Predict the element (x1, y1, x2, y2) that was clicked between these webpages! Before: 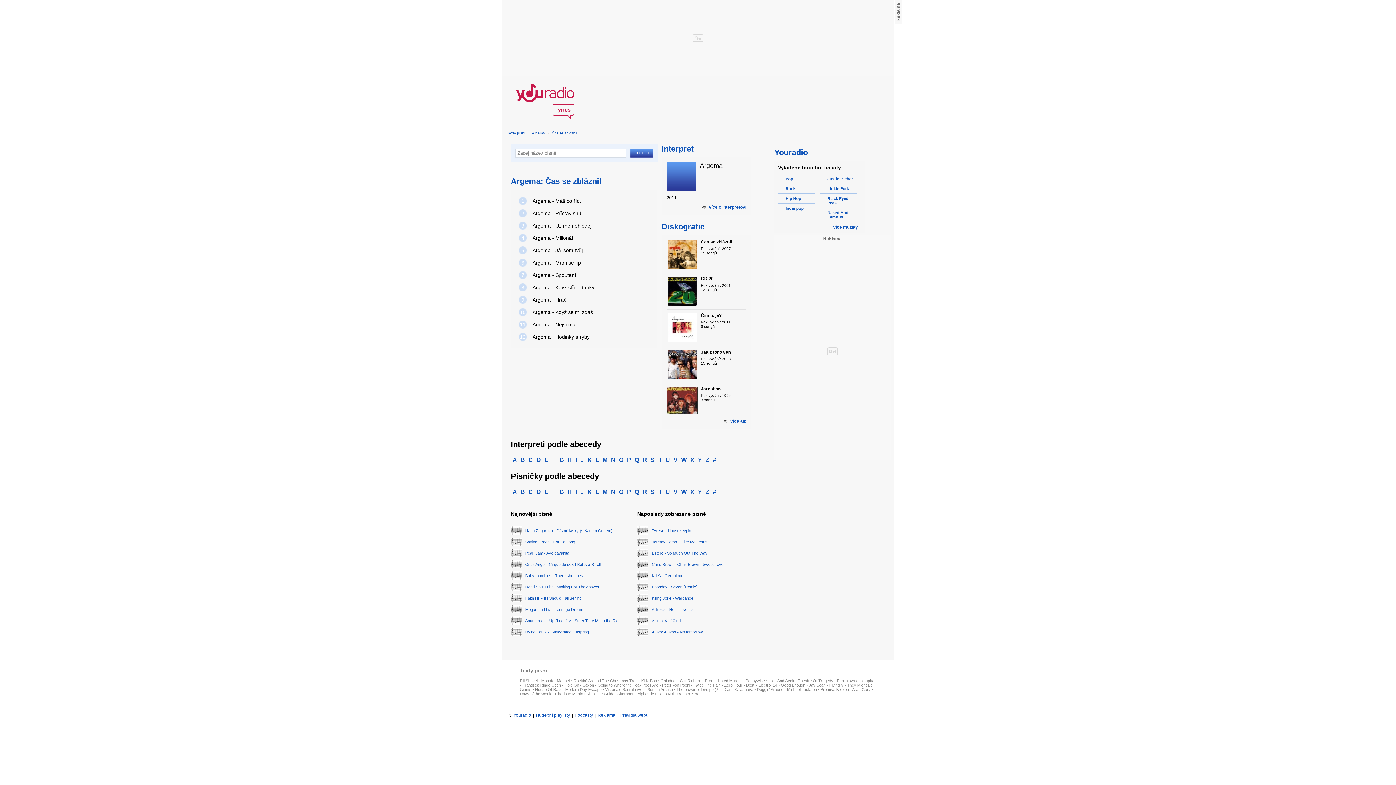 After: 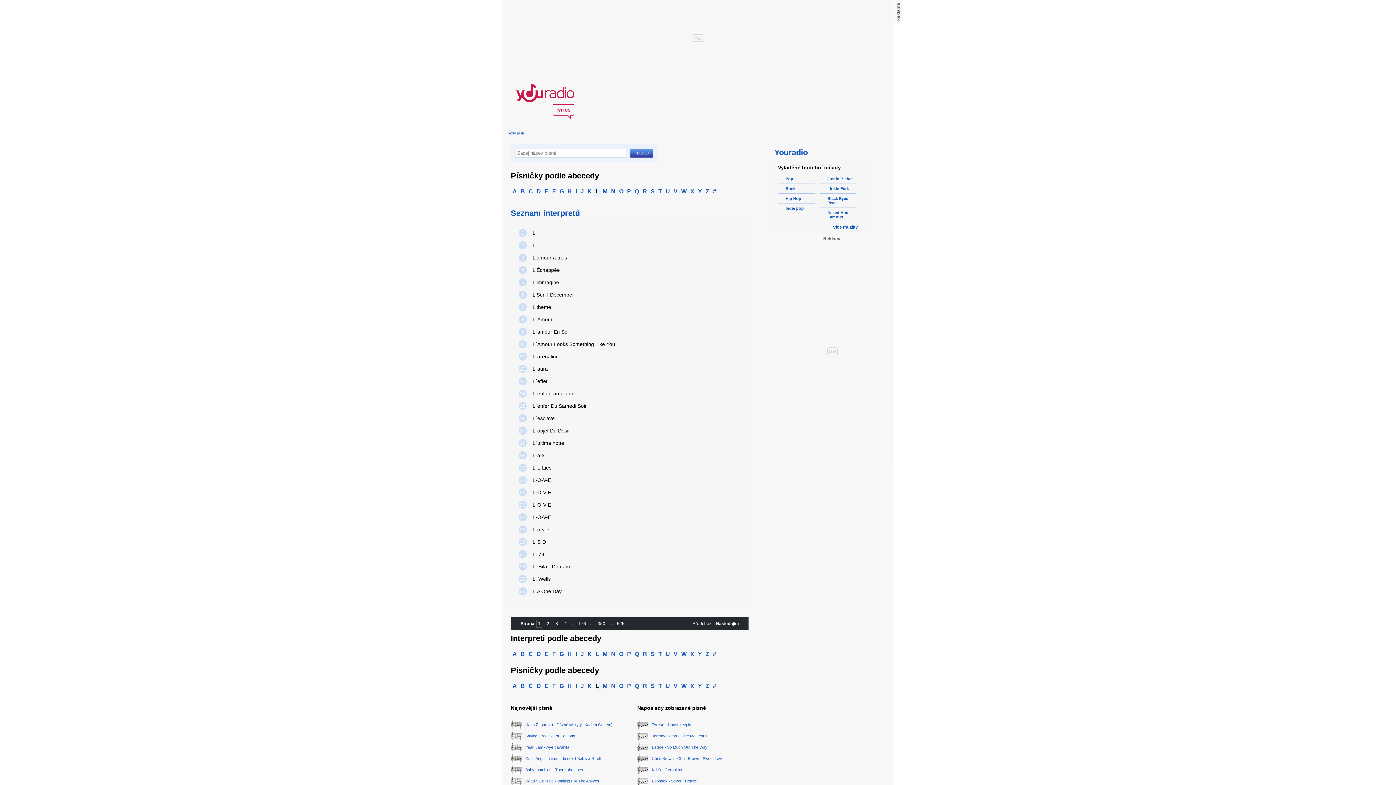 Action: bbox: (593, 487, 601, 497) label: L